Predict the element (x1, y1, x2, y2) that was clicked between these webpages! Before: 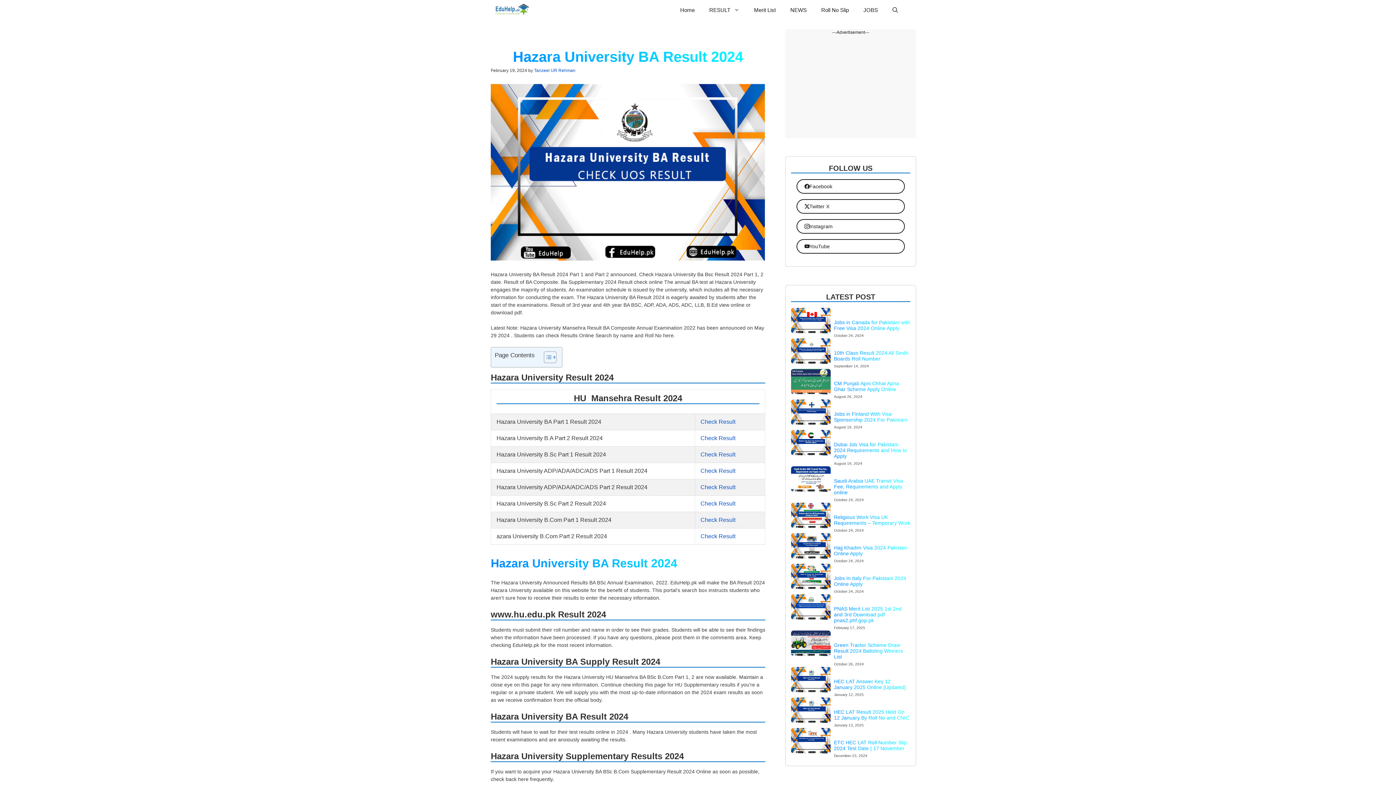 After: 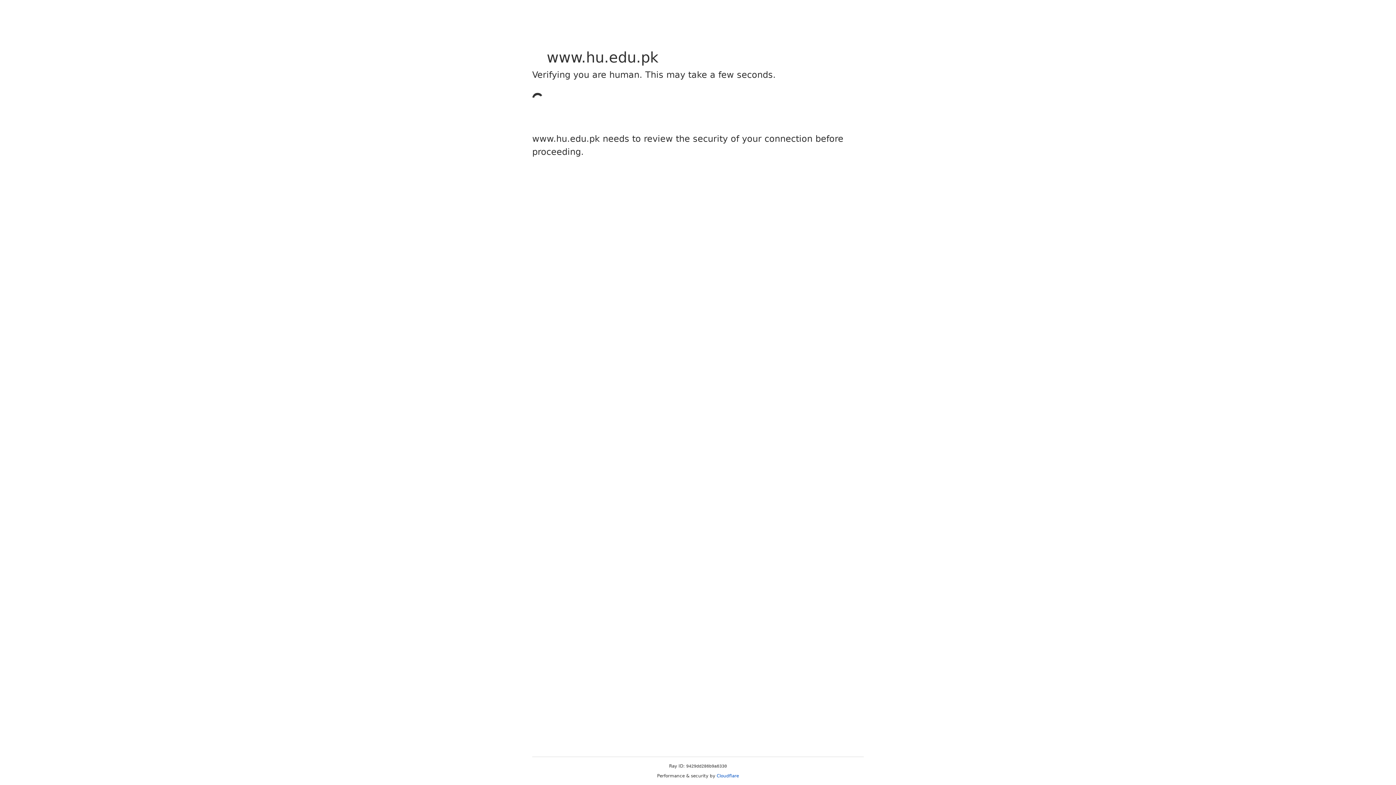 Action: label: Check Result bbox: (700, 451, 735, 457)